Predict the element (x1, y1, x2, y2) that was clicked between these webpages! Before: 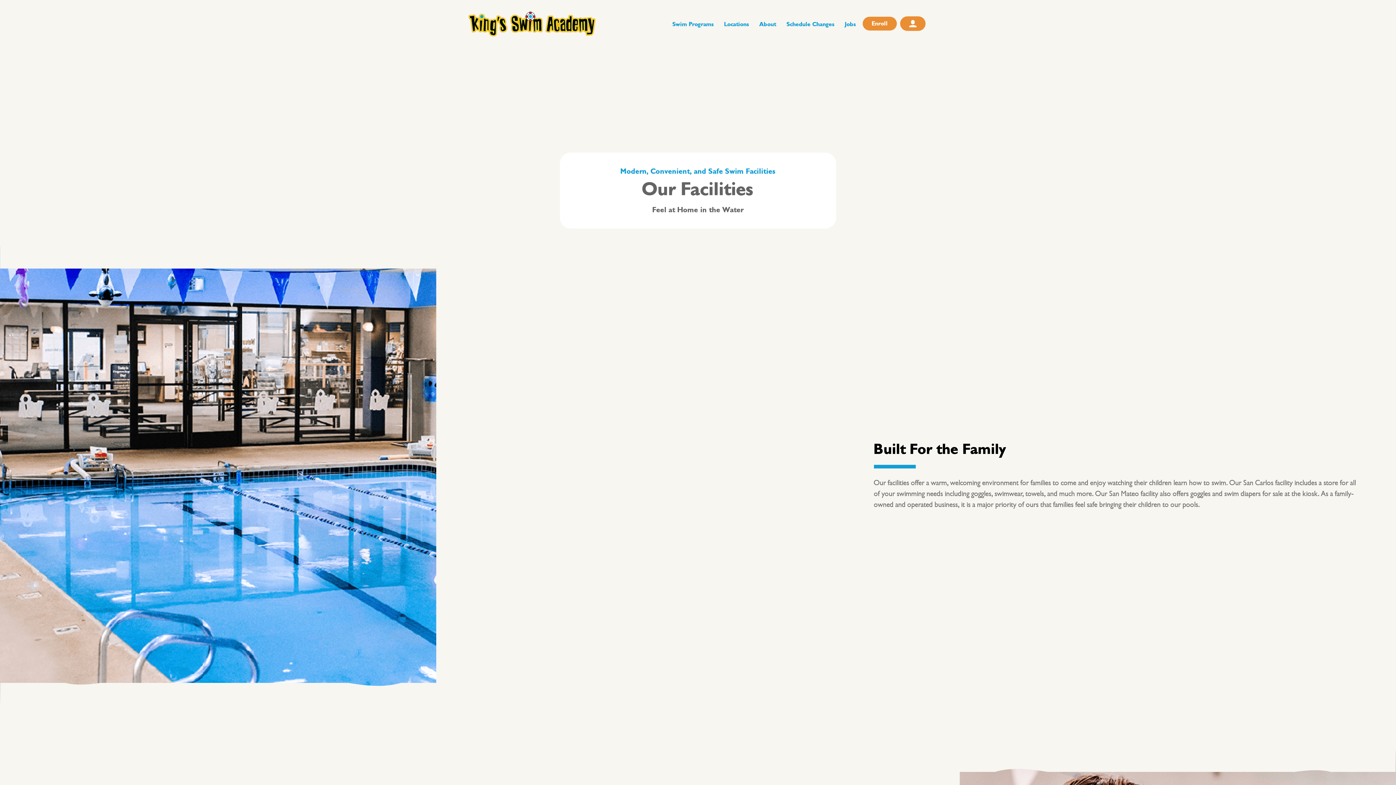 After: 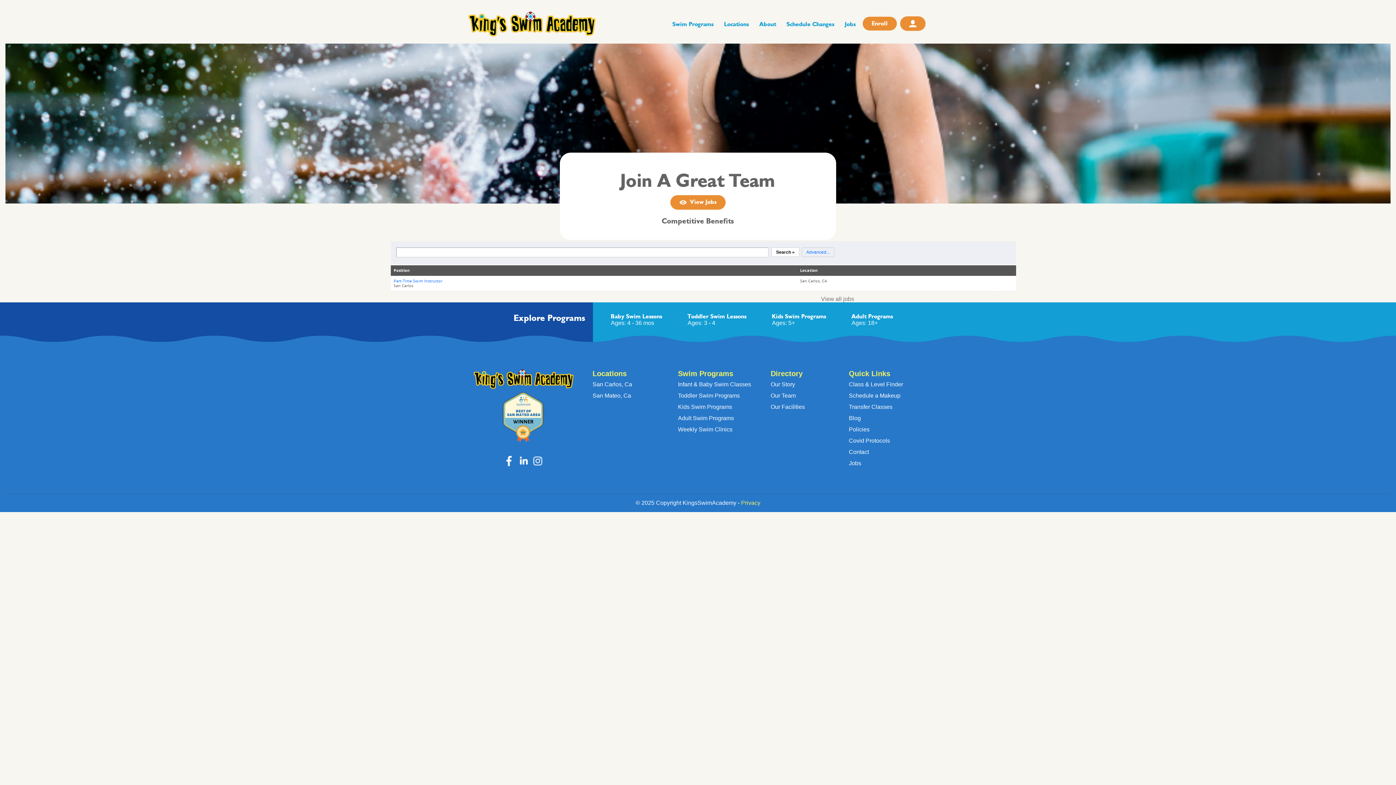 Action: bbox: (841, 13, 859, 34) label: Jobs